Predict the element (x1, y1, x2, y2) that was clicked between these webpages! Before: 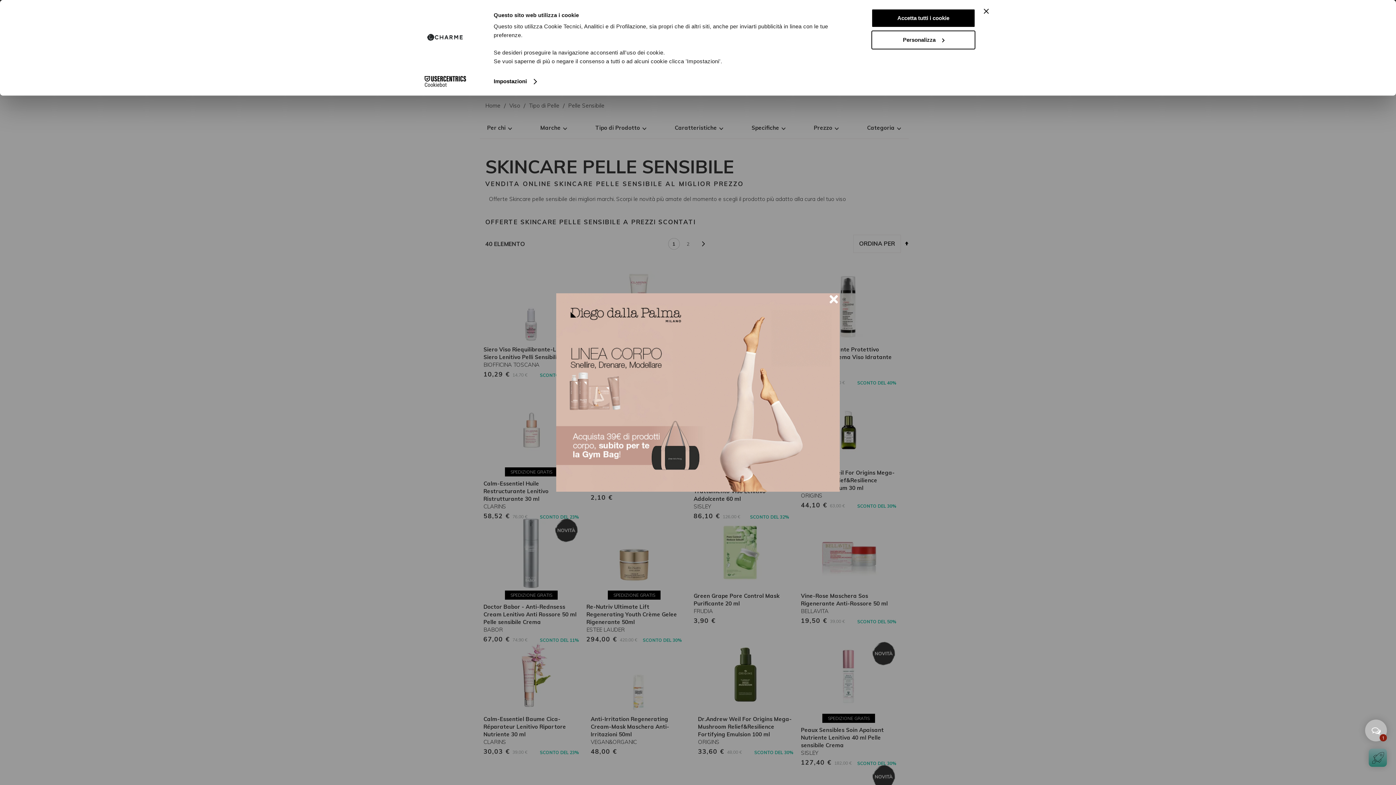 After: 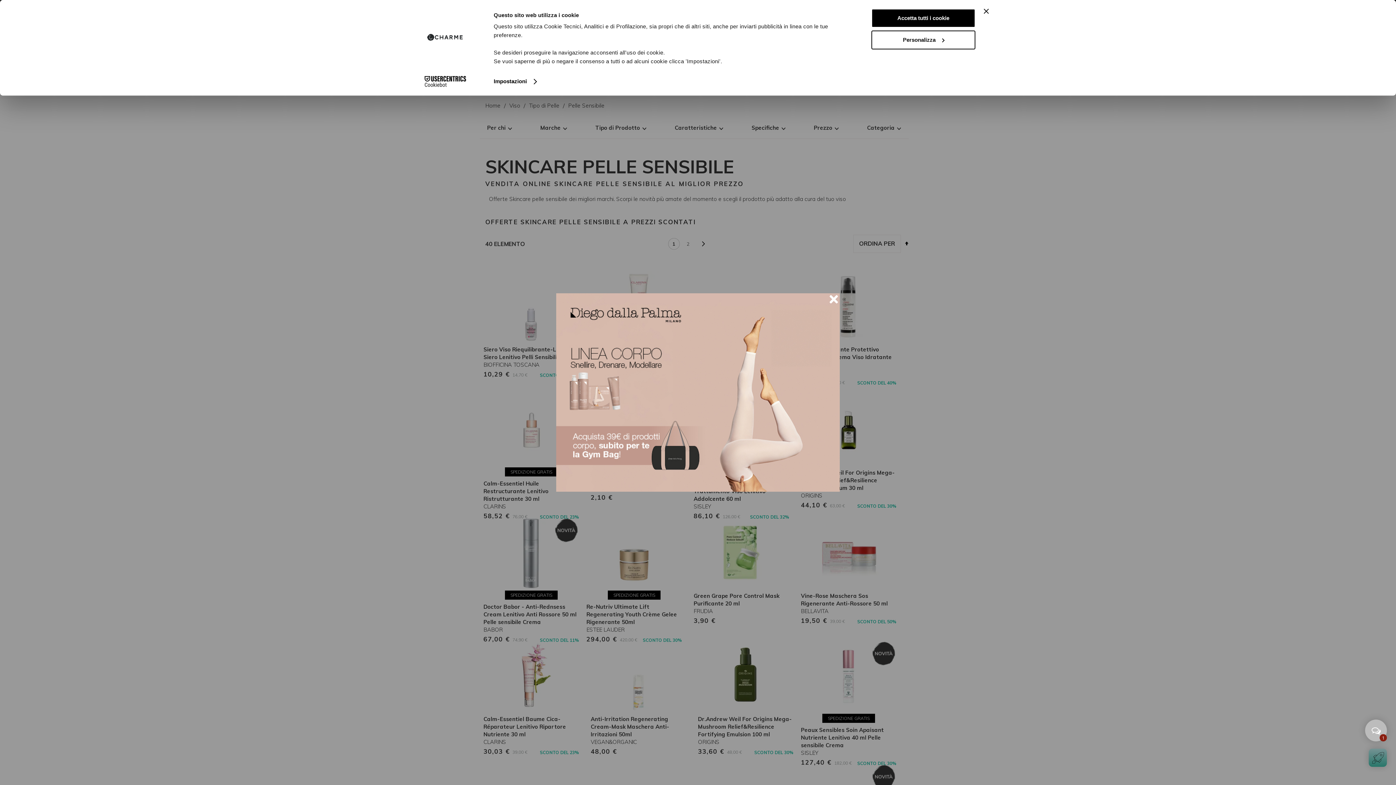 Action: bbox: (413, 76, 477, 87) label: Cookiebot - opens in a new window